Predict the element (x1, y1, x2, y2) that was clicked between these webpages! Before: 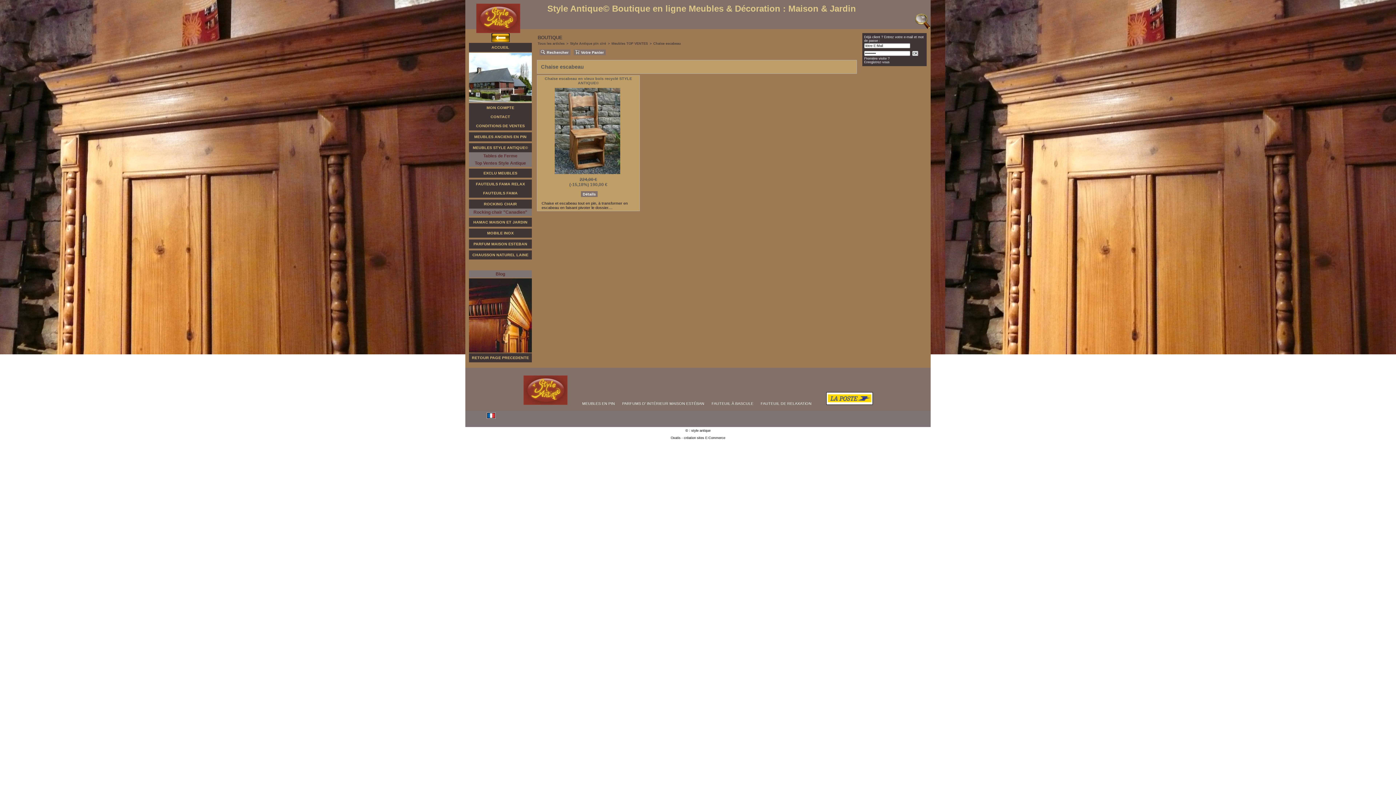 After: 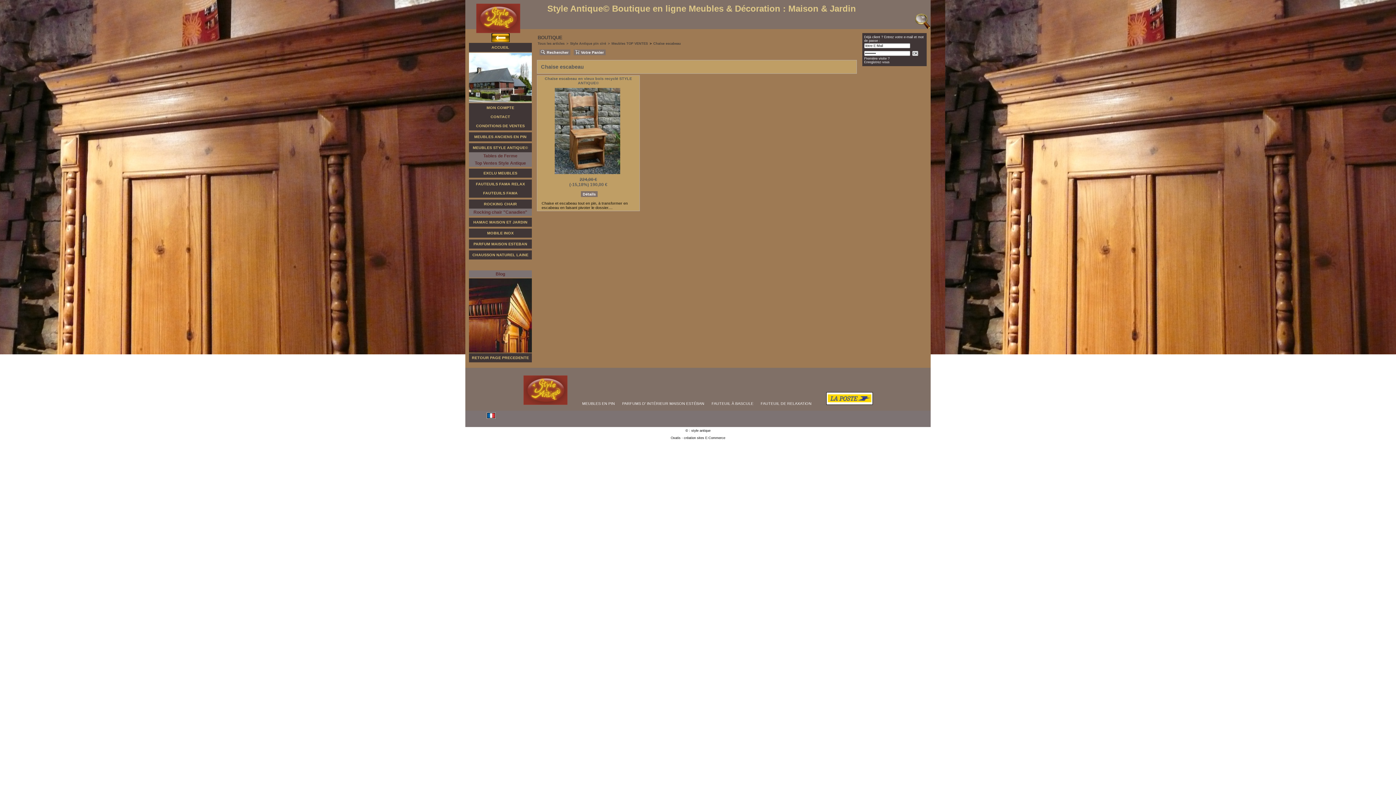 Action: label: > bbox: (648, 41, 653, 45)